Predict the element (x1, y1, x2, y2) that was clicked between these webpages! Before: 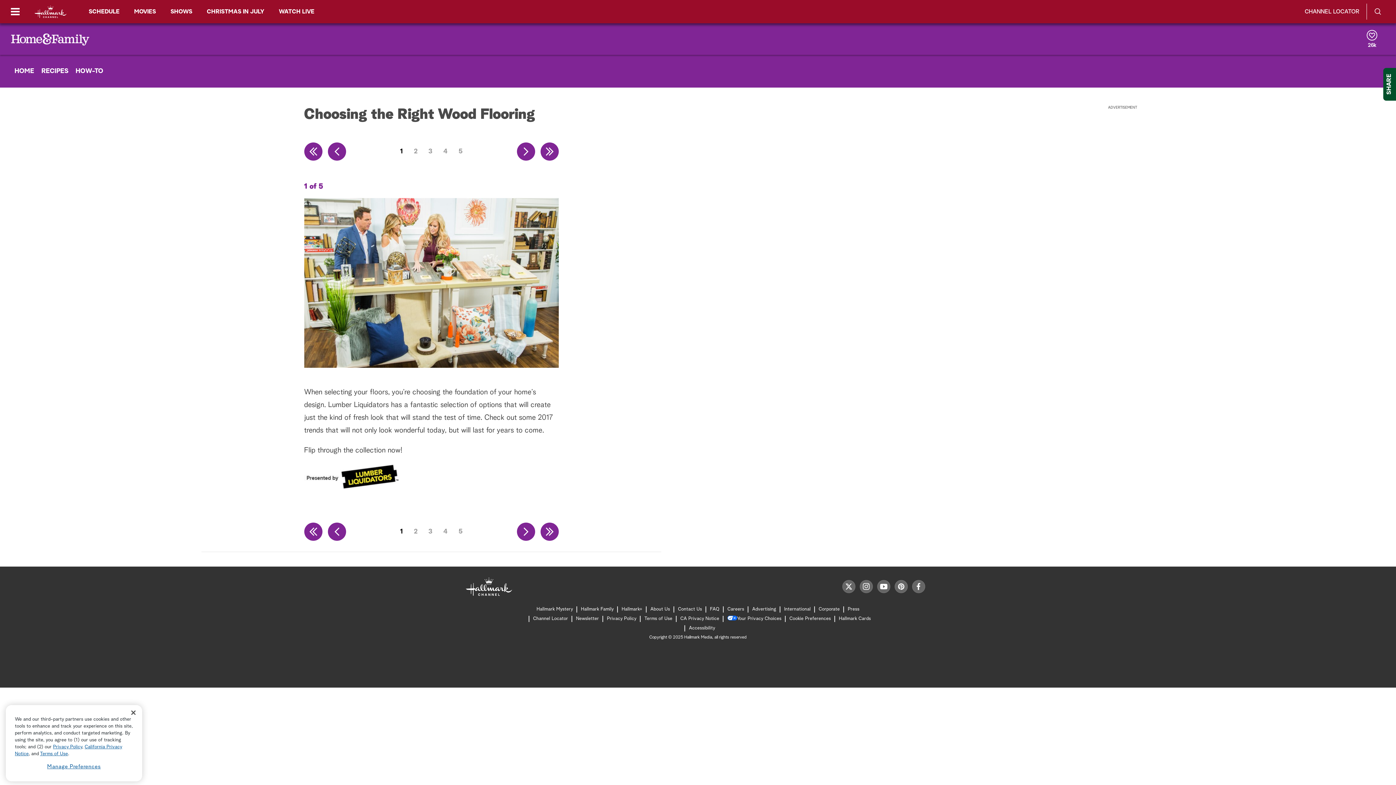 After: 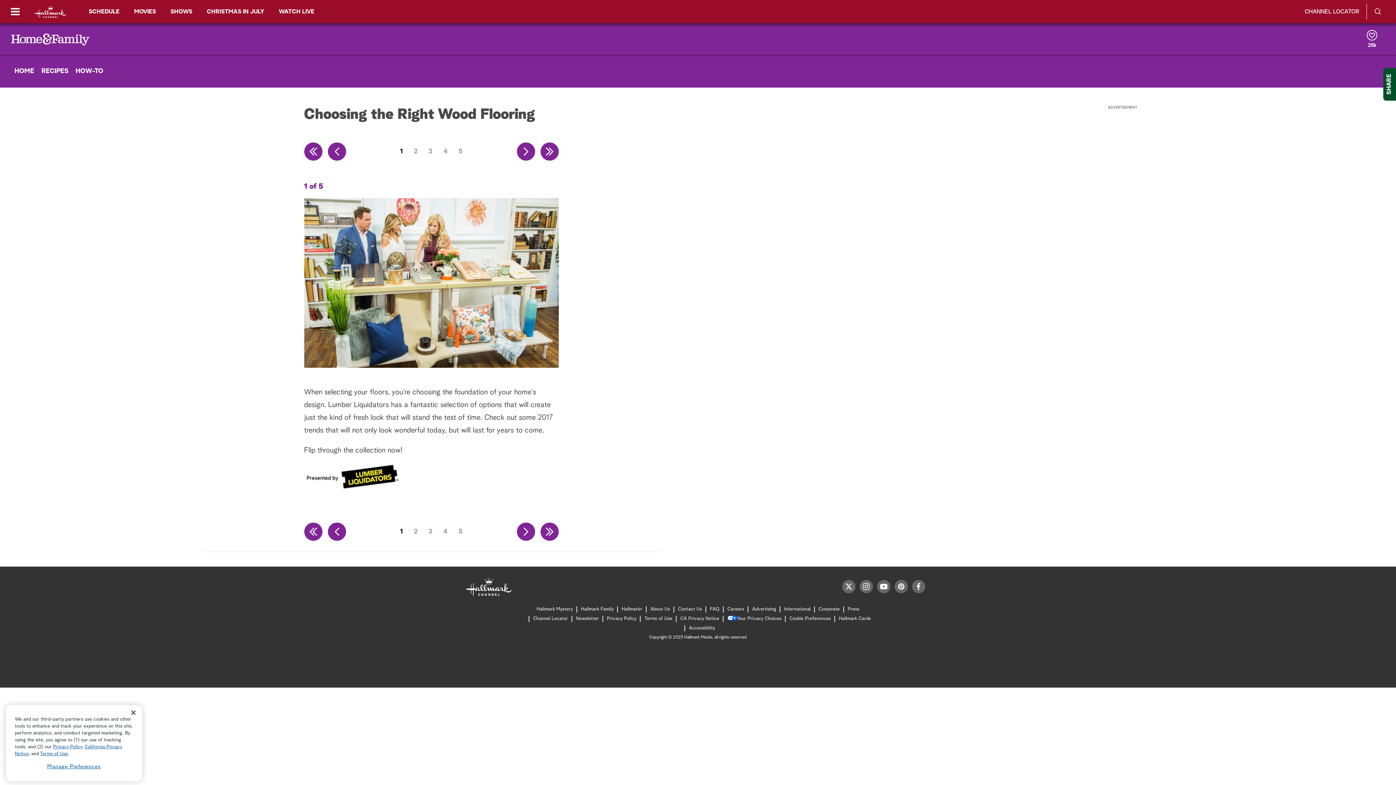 Action: bbox: (394, 524, 408, 539) label: 1